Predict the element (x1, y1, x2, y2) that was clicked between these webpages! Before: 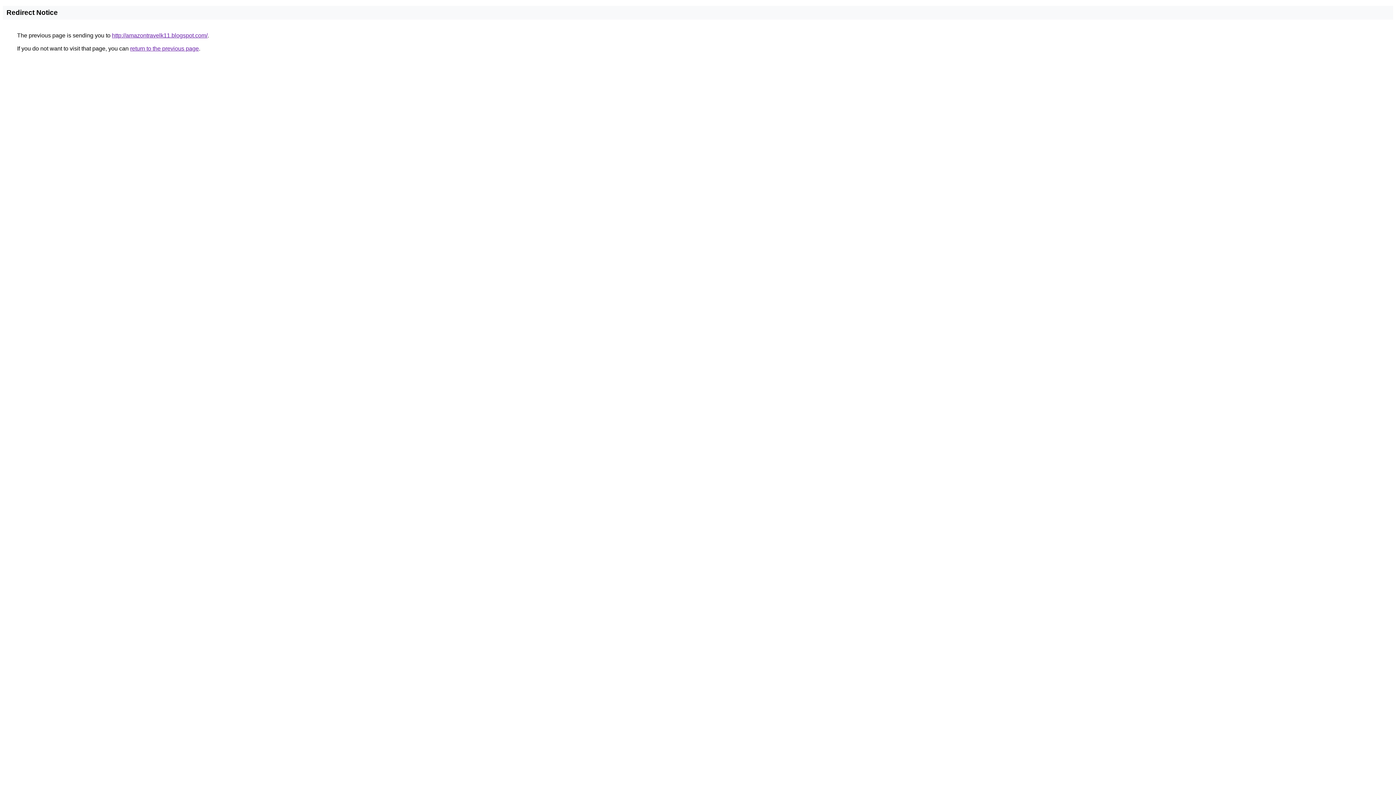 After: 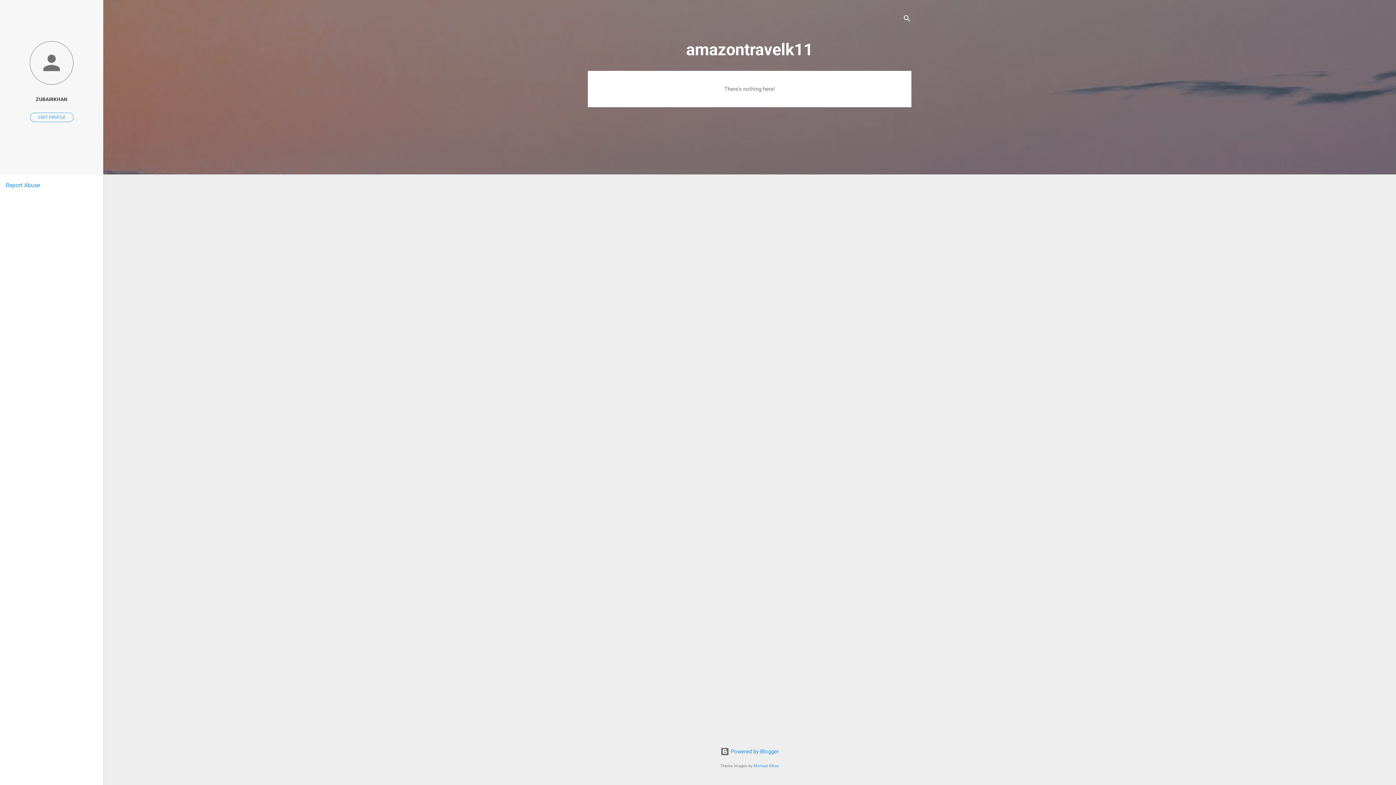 Action: label: http://amazontravelk11.blogspot.com/ bbox: (112, 32, 207, 38)